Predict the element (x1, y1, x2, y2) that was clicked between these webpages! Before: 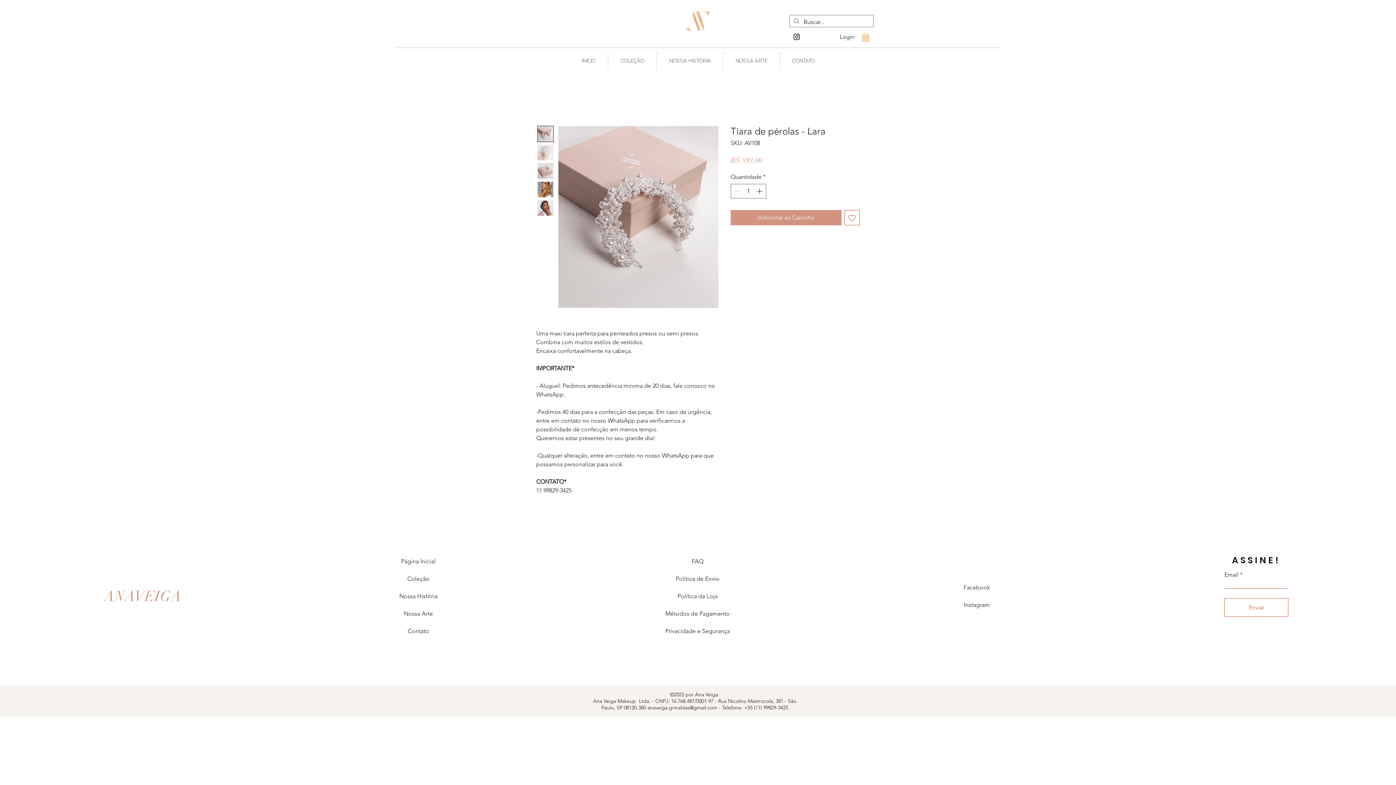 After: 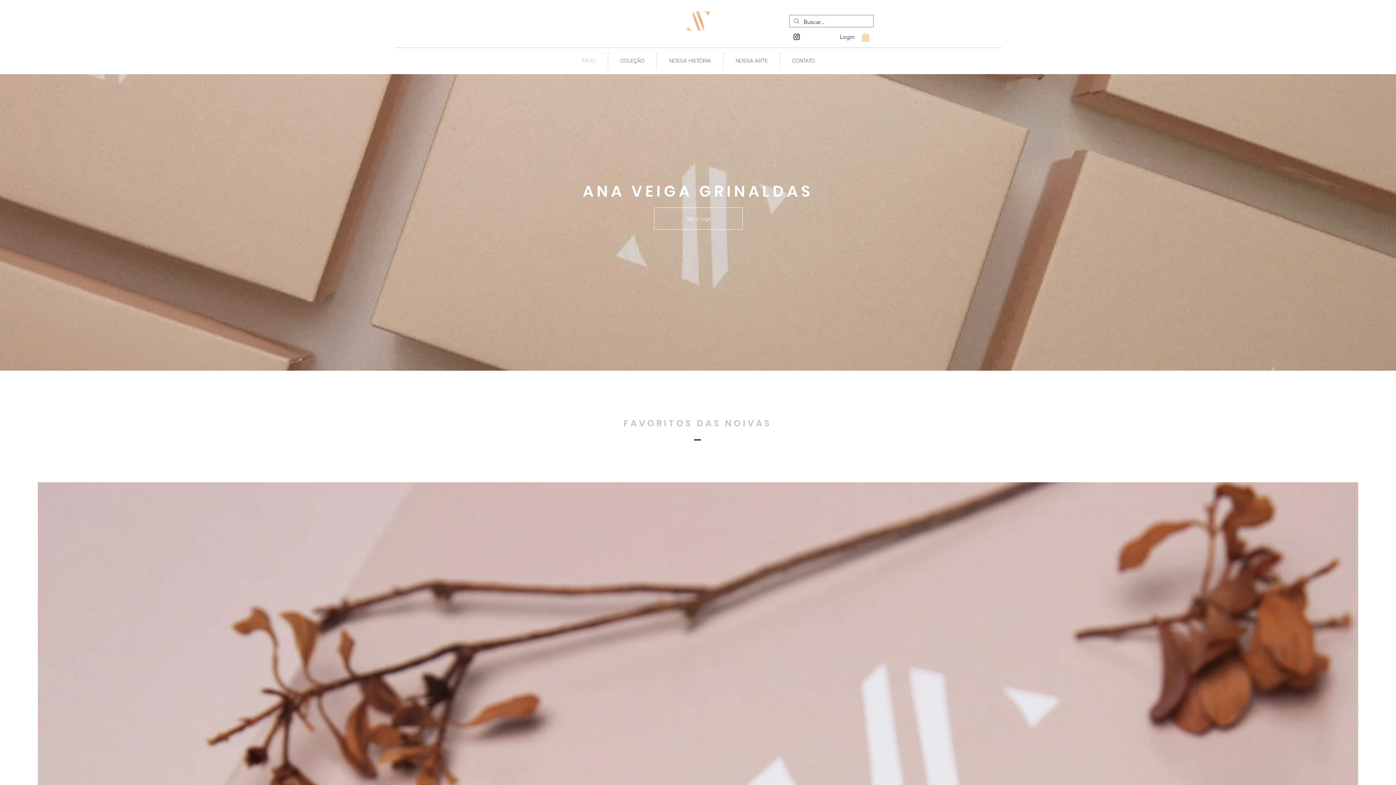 Action: bbox: (104, 586, 181, 607) label: ANAVEIGA